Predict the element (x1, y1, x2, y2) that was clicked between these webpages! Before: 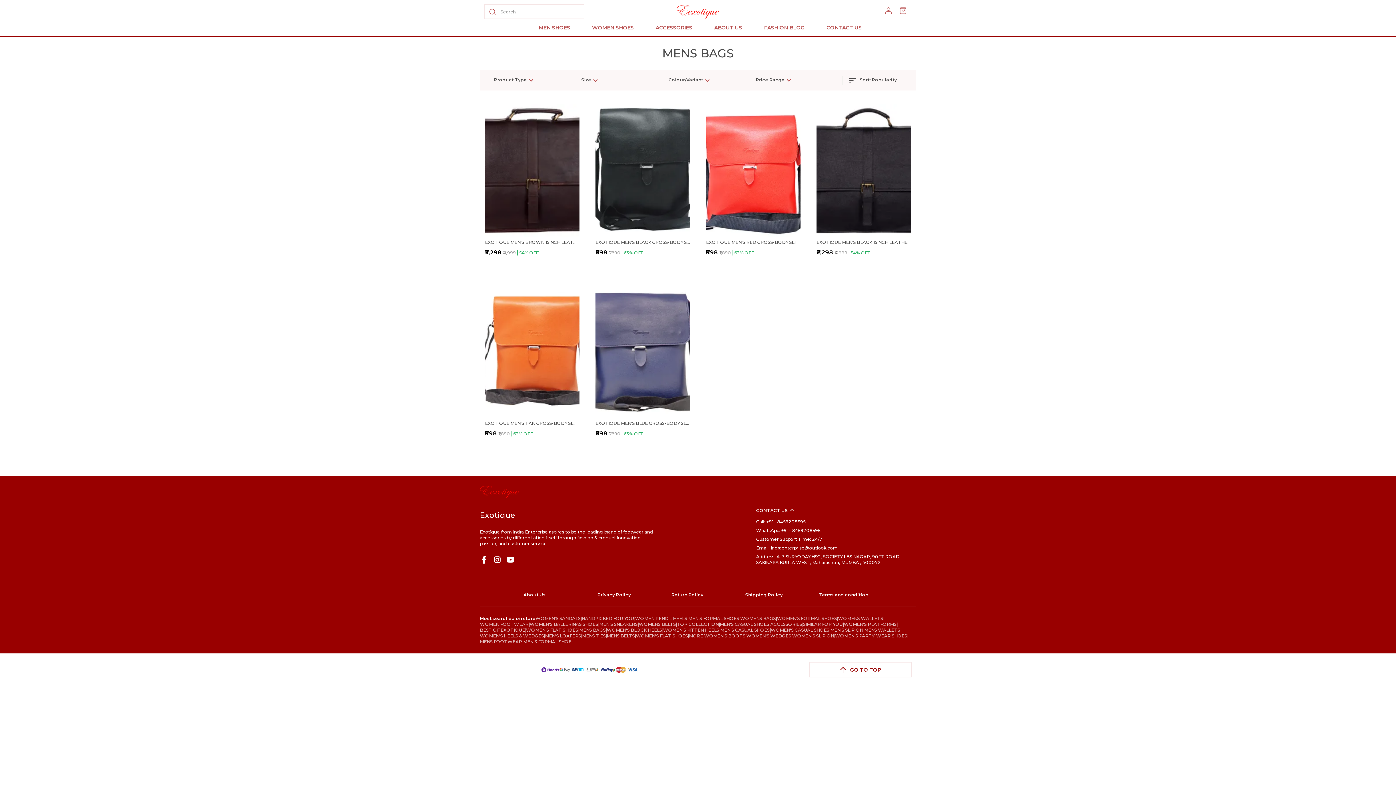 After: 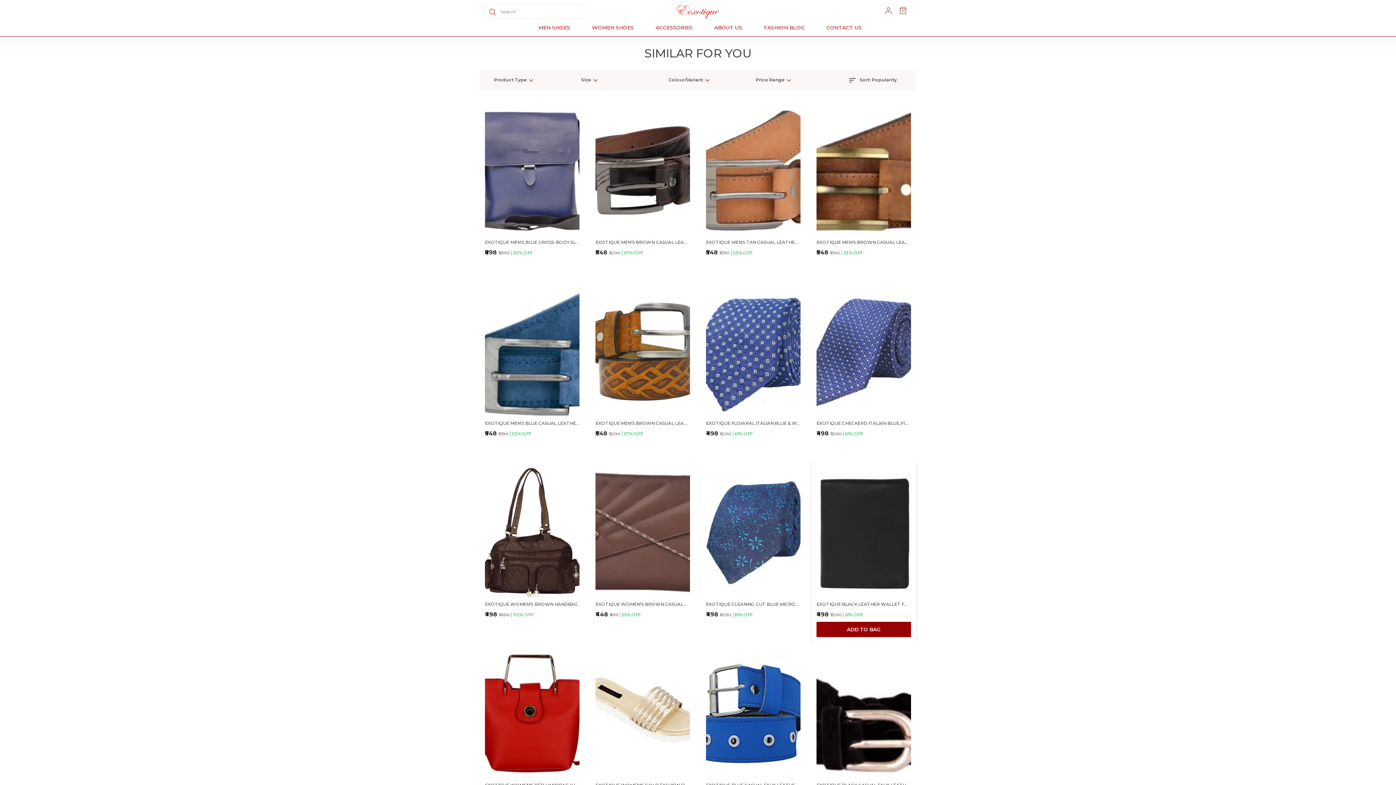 Action: bbox: (803, 621, 842, 627) label: SIMILAR FOR YOU